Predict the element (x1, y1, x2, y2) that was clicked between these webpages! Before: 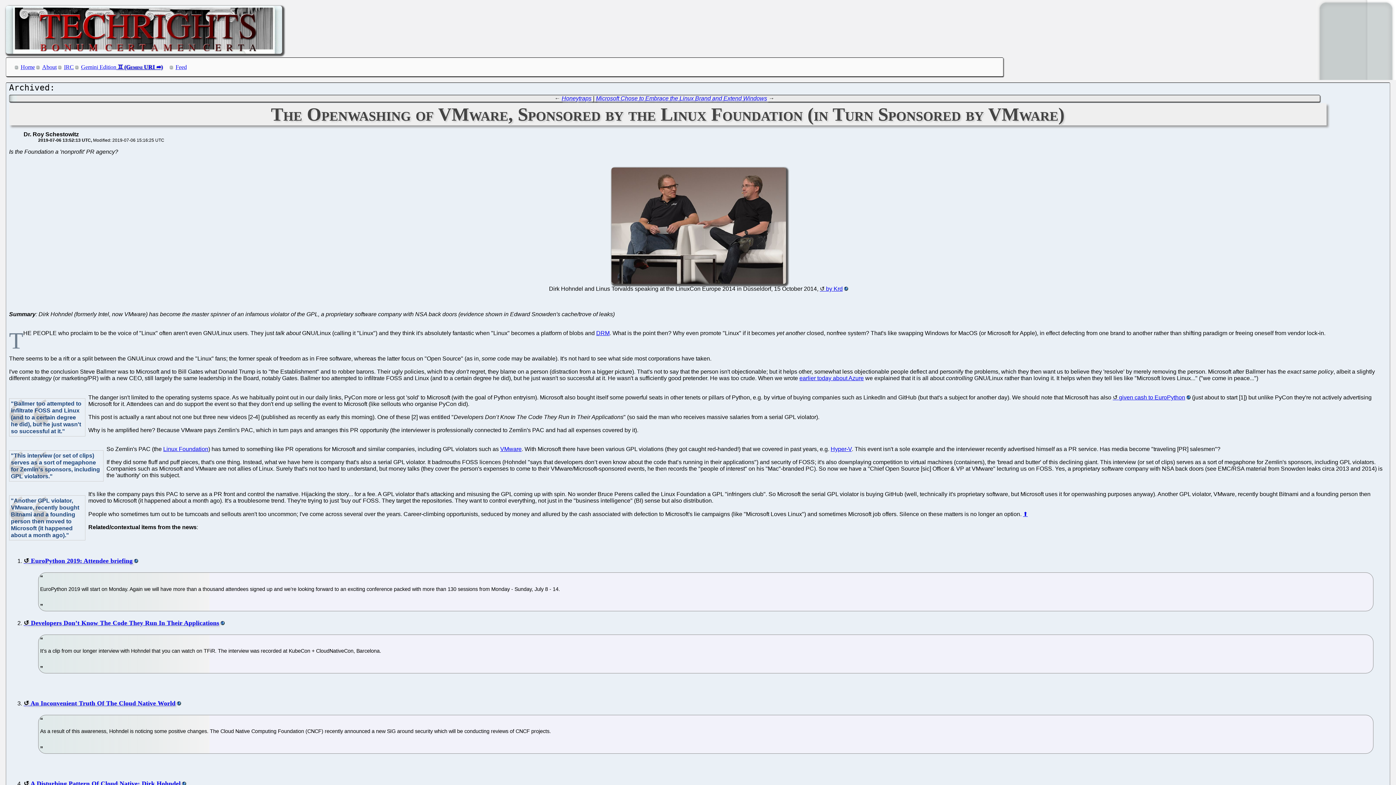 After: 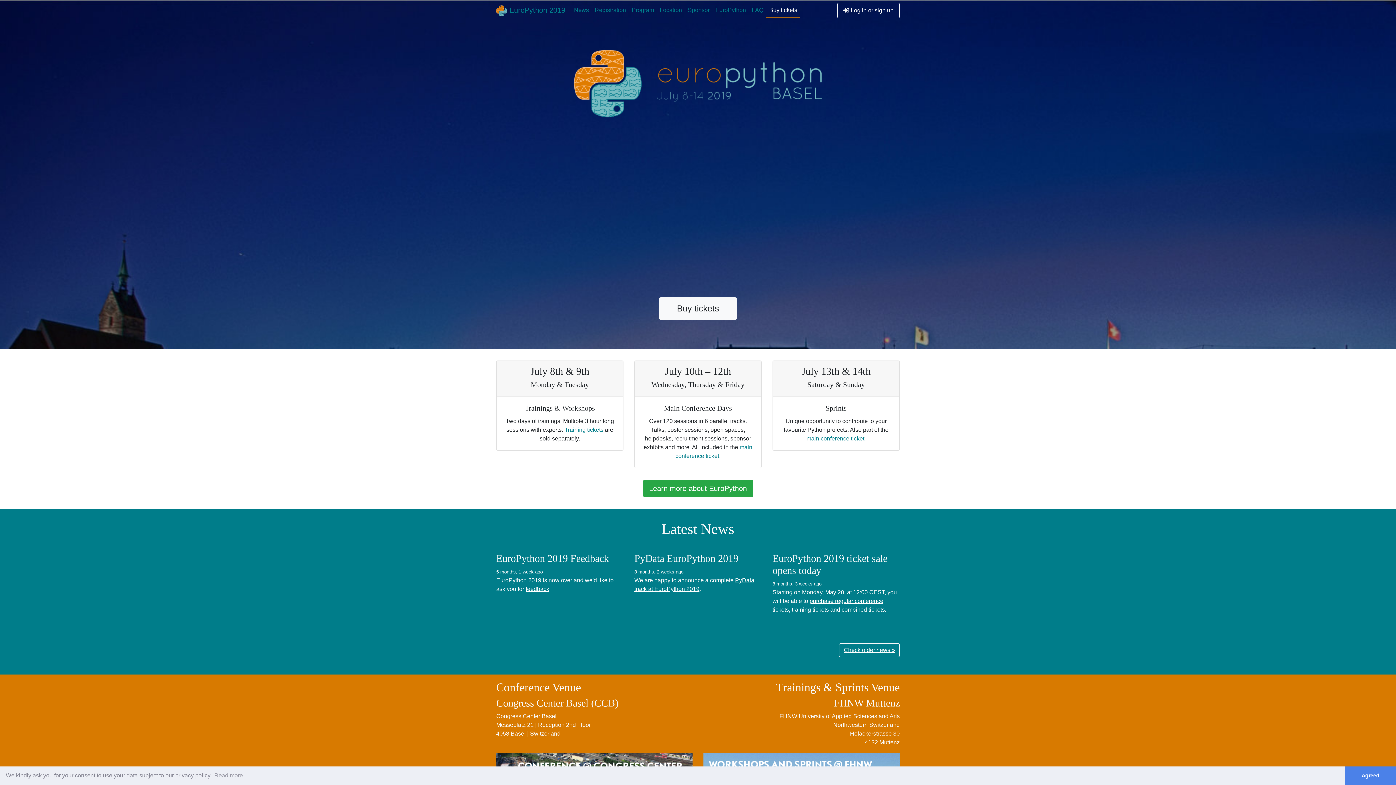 Action: bbox: (1113, 394, 1190, 400) label: given cash to EuroPython